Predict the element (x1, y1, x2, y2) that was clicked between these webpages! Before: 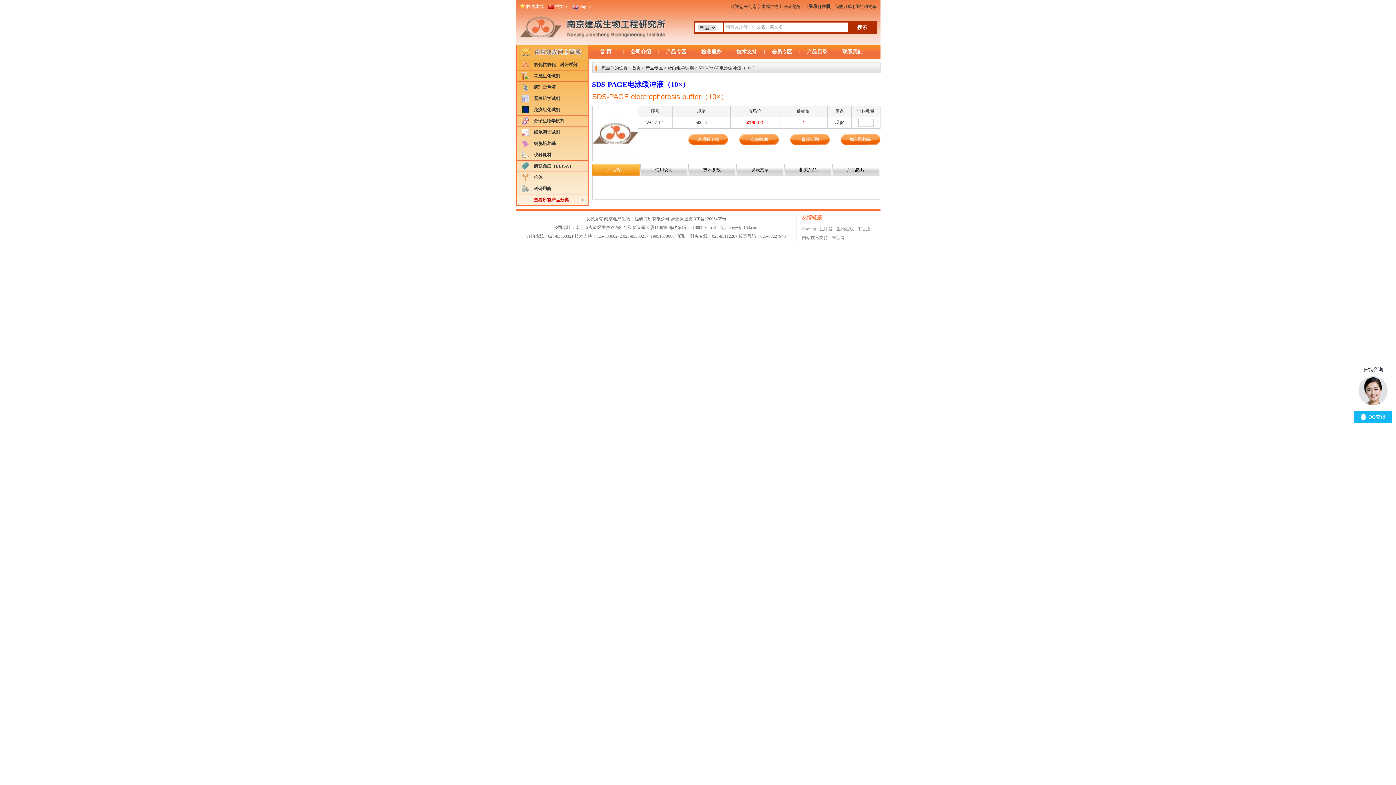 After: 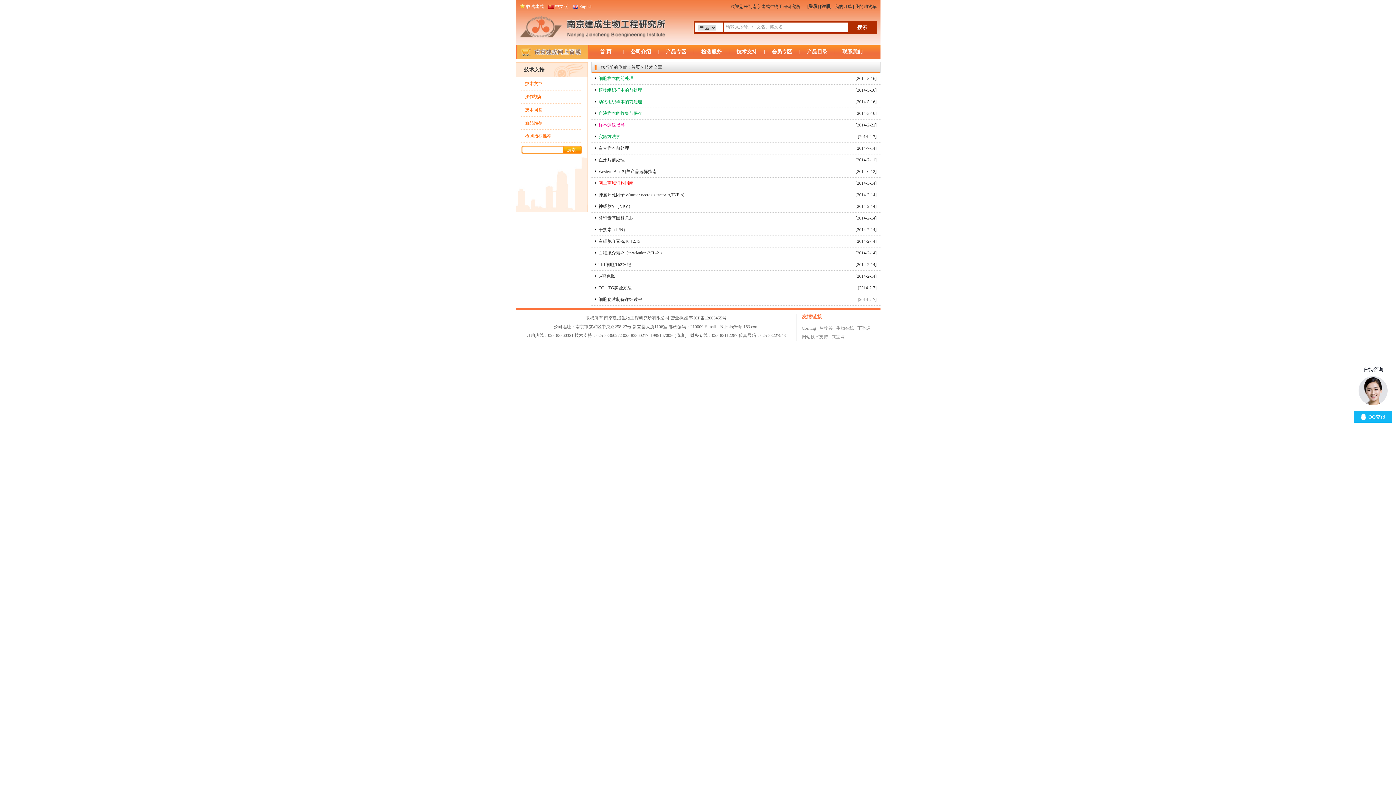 Action: bbox: (729, 44, 764, 58) label: 技术支持